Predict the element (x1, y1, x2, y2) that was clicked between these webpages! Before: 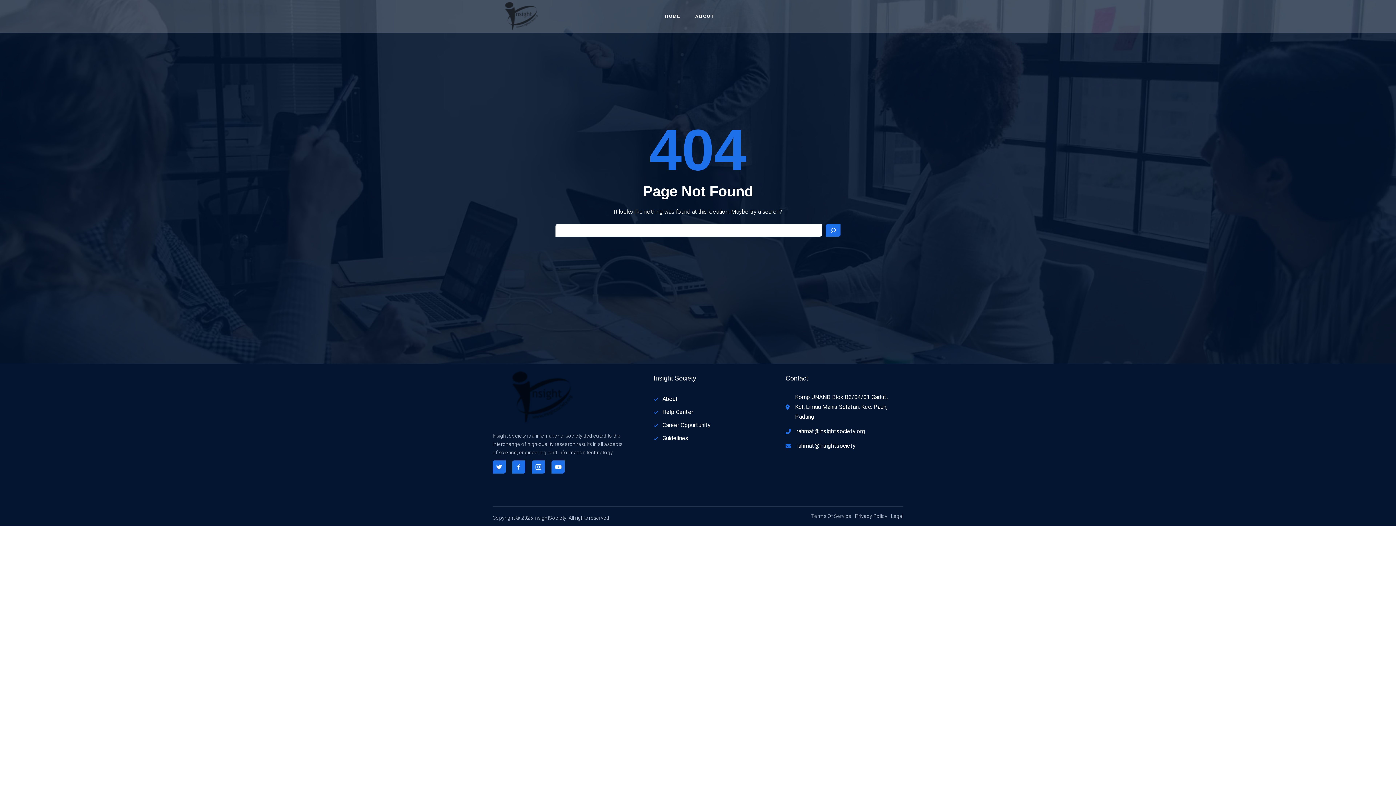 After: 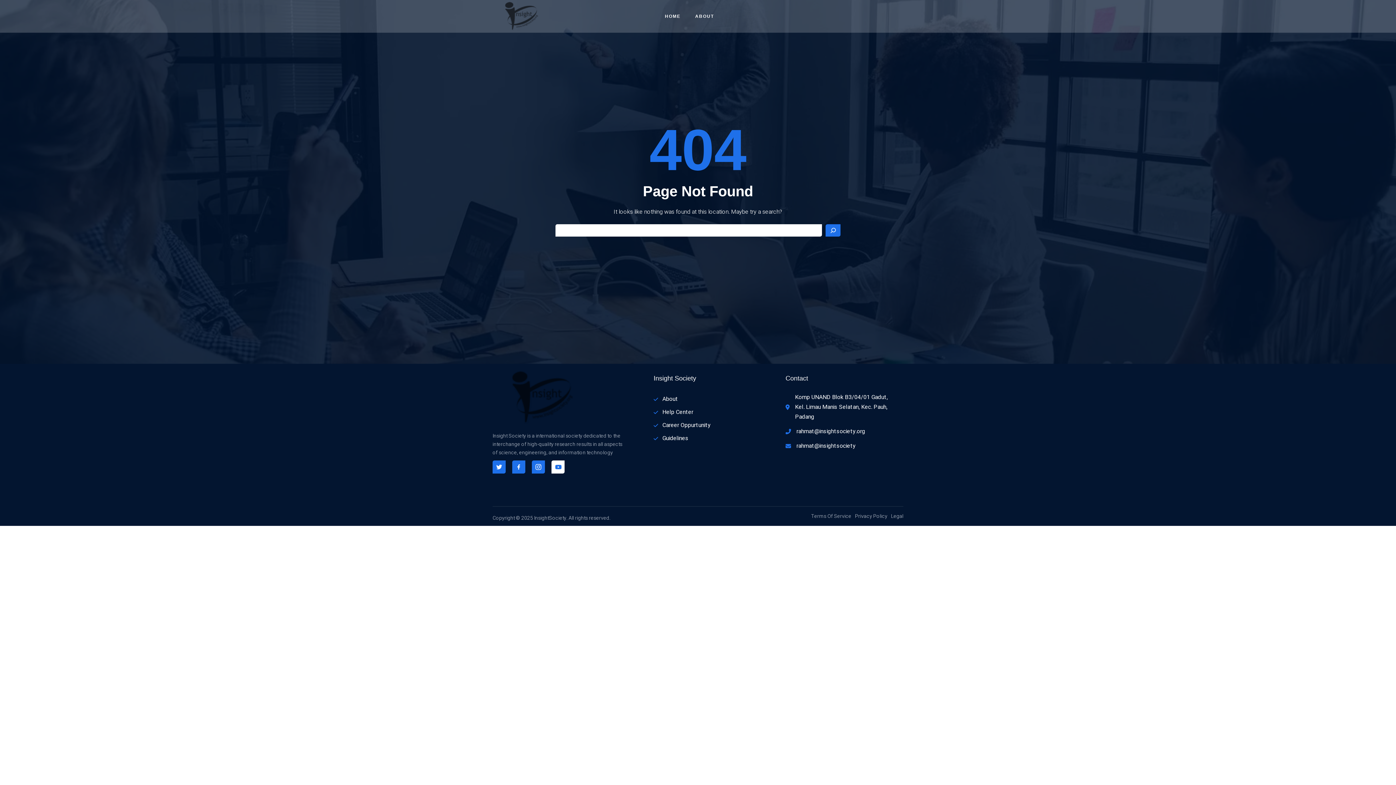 Action: bbox: (551, 460, 564, 473)